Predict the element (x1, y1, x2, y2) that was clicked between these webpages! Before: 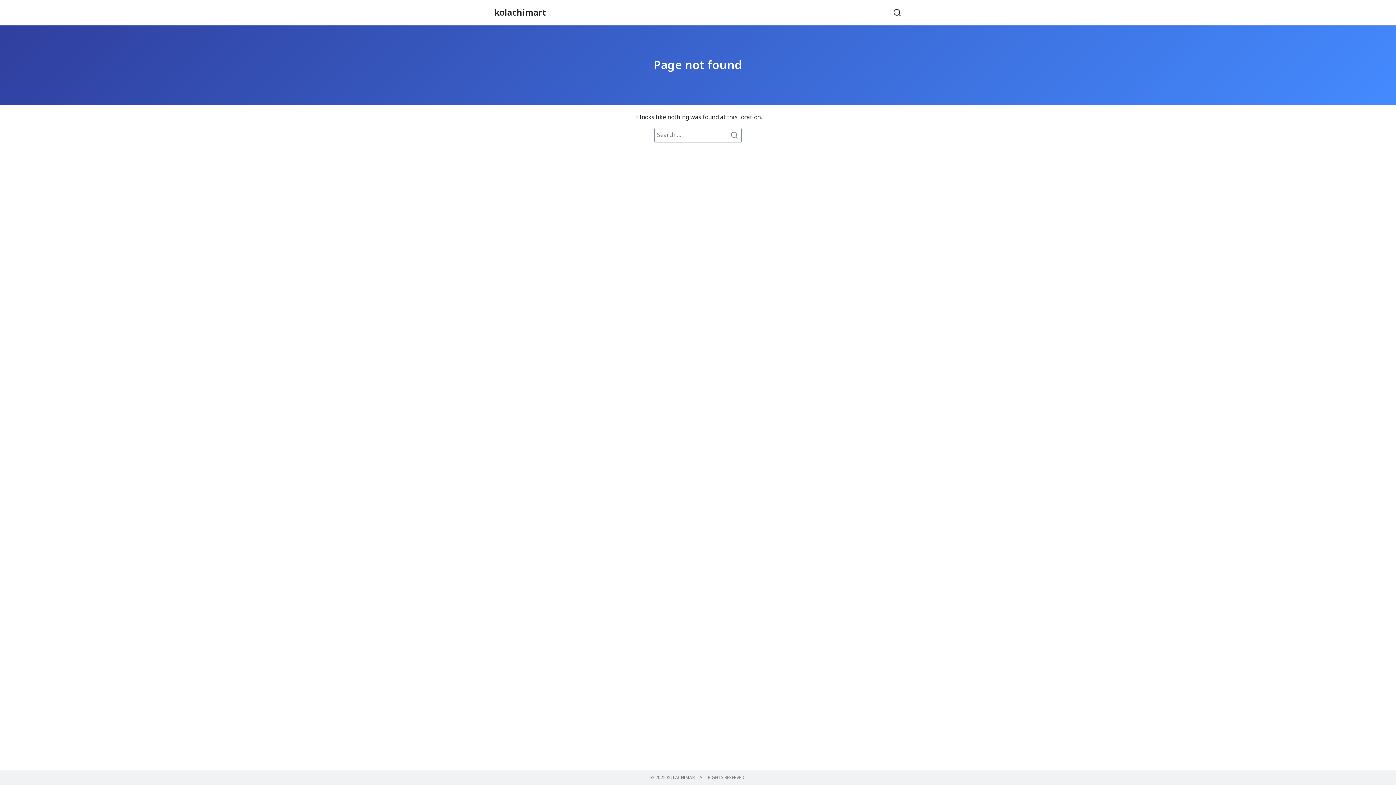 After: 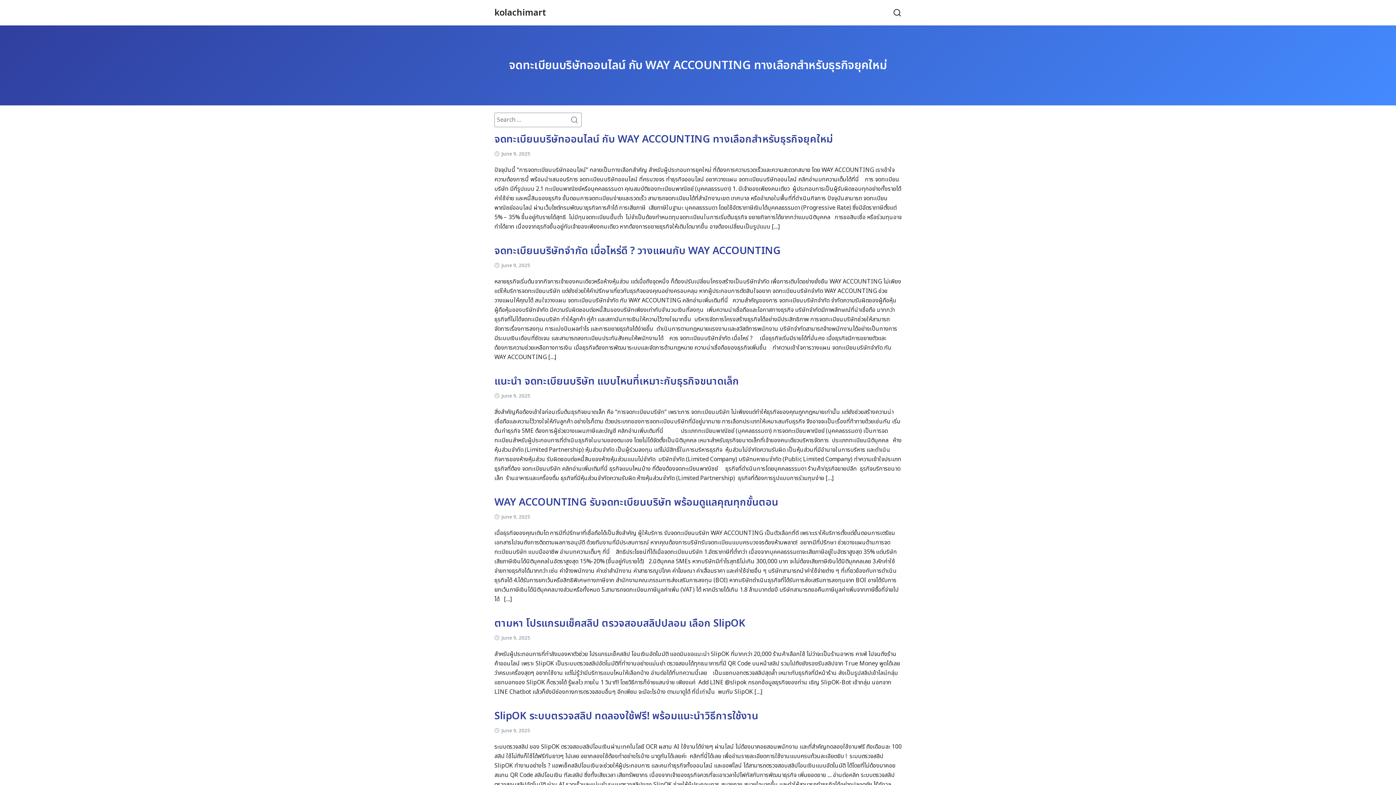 Action: bbox: (728, 128, 741, 141)